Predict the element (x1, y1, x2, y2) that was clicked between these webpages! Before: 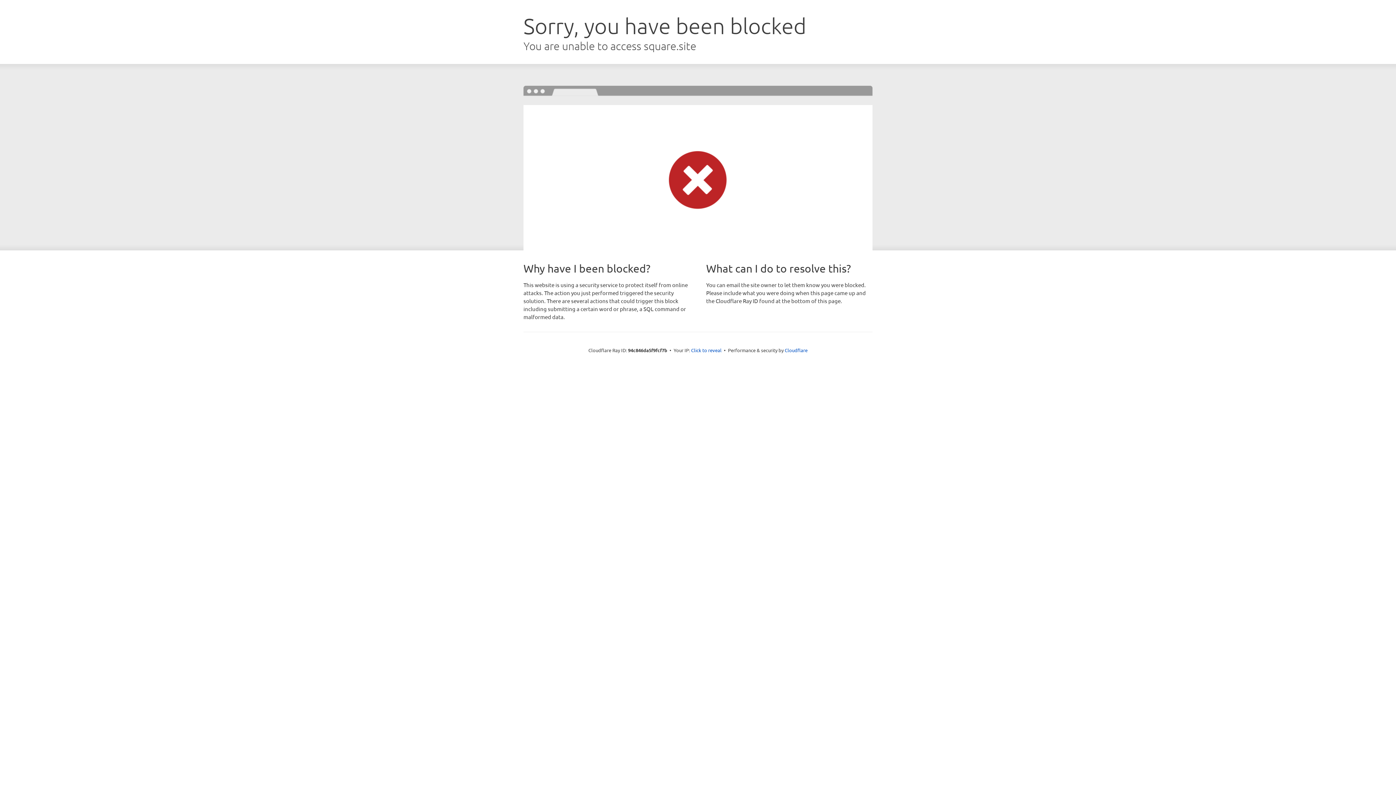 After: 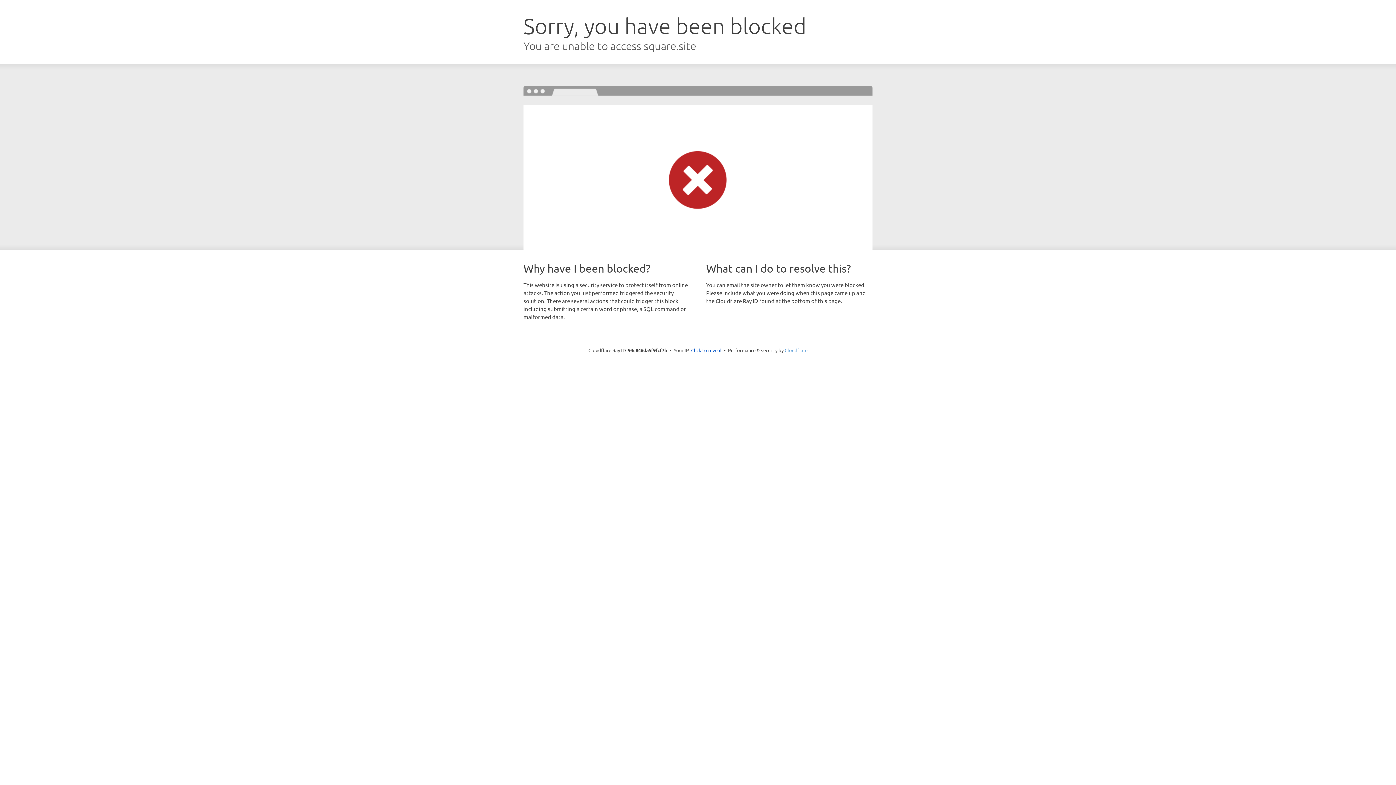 Action: bbox: (784, 347, 807, 353) label: Cloudflare